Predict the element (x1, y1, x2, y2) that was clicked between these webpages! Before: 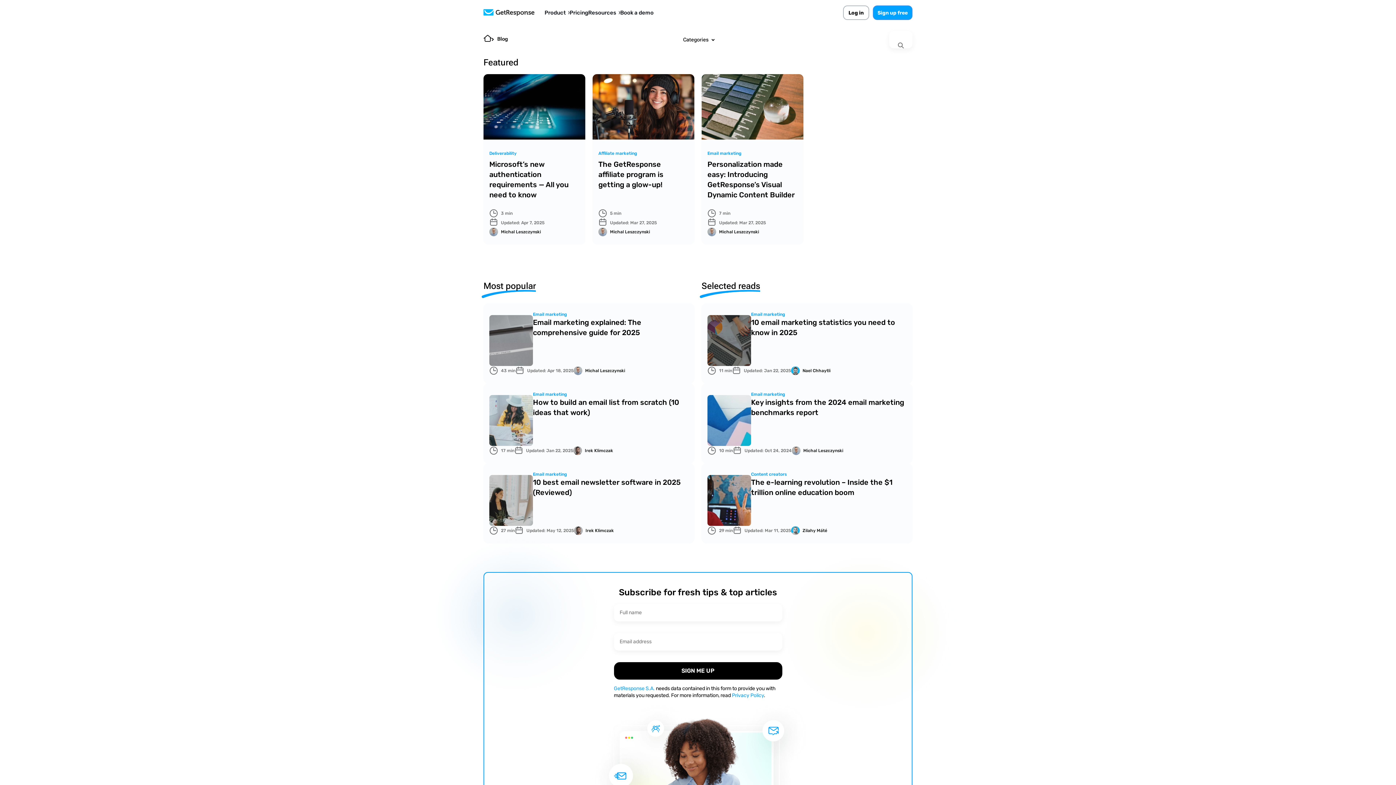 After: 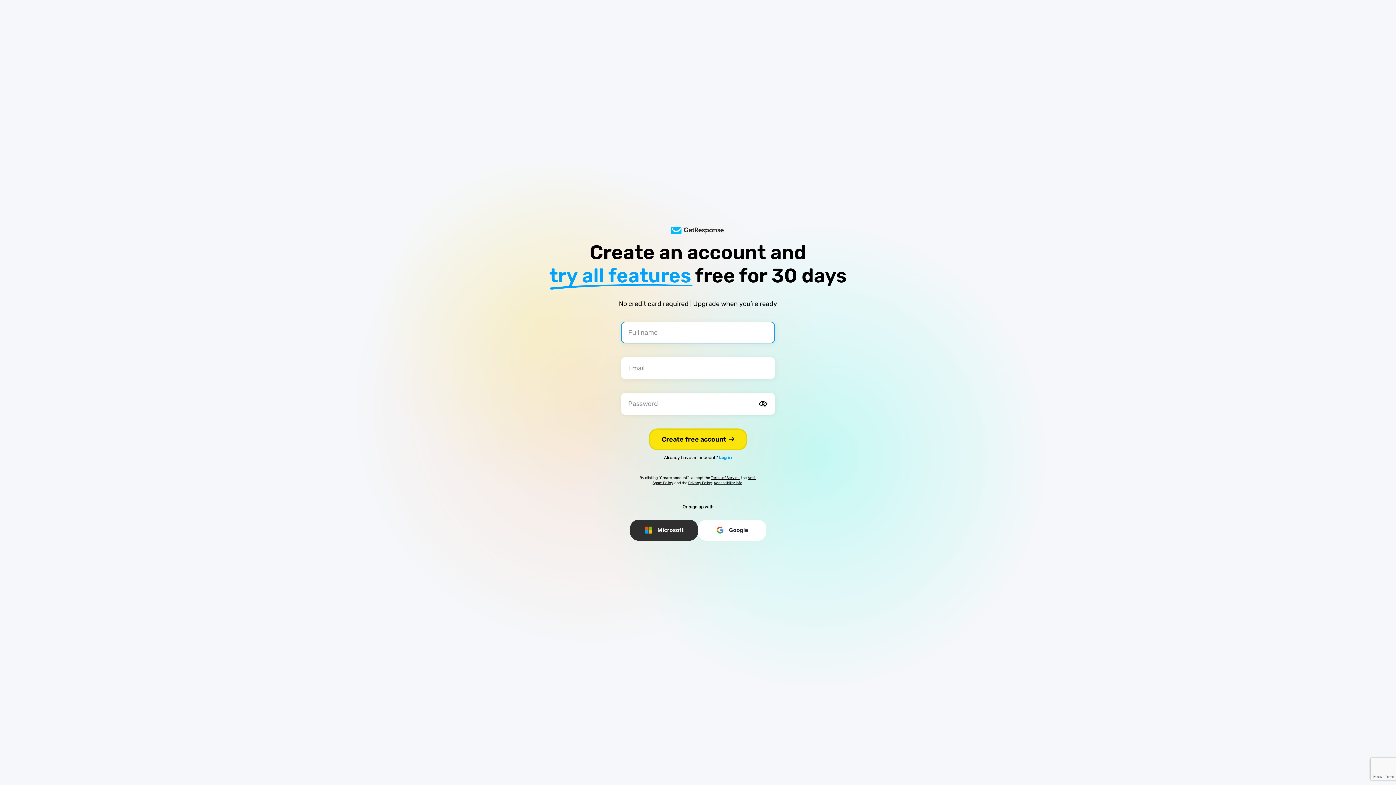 Action: label: Sign up free bbox: (872, 5, 912, 19)